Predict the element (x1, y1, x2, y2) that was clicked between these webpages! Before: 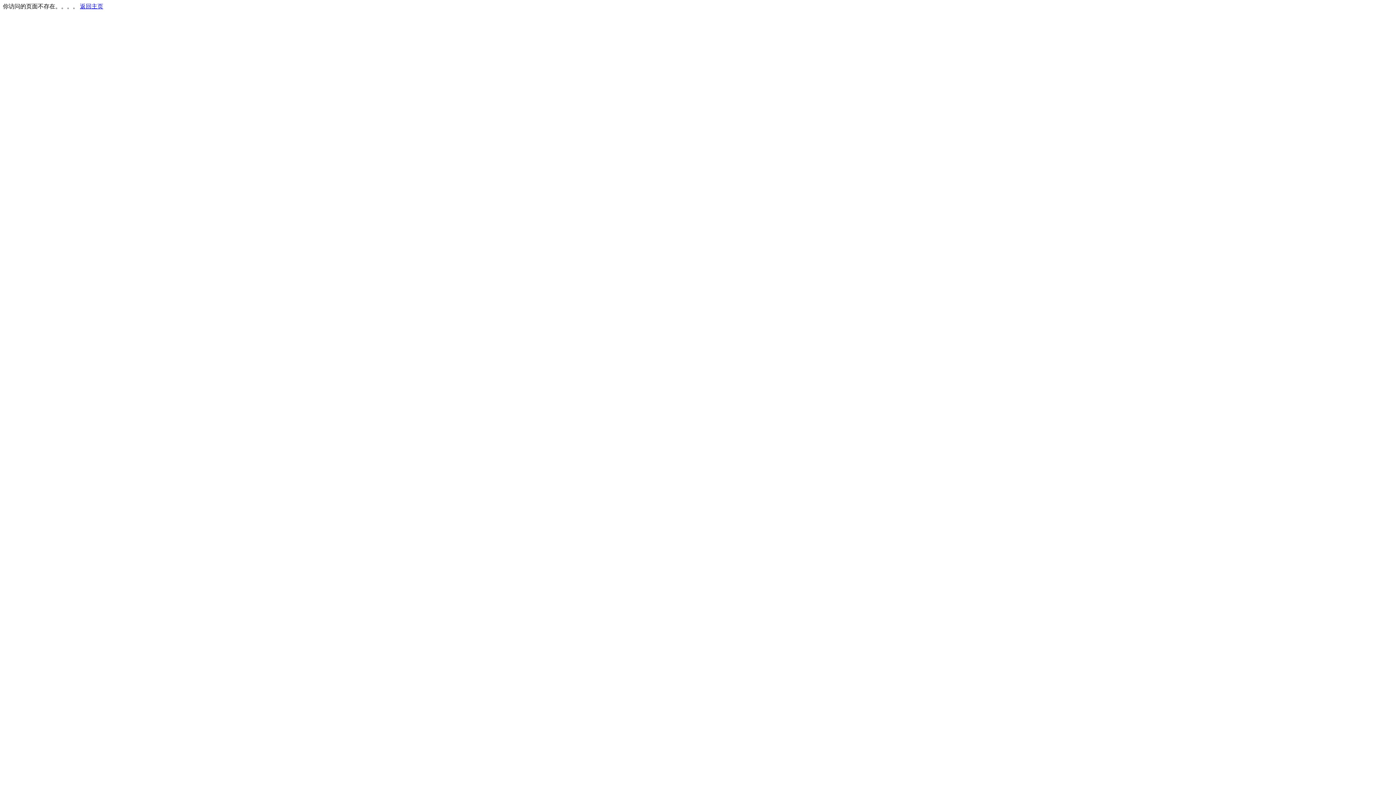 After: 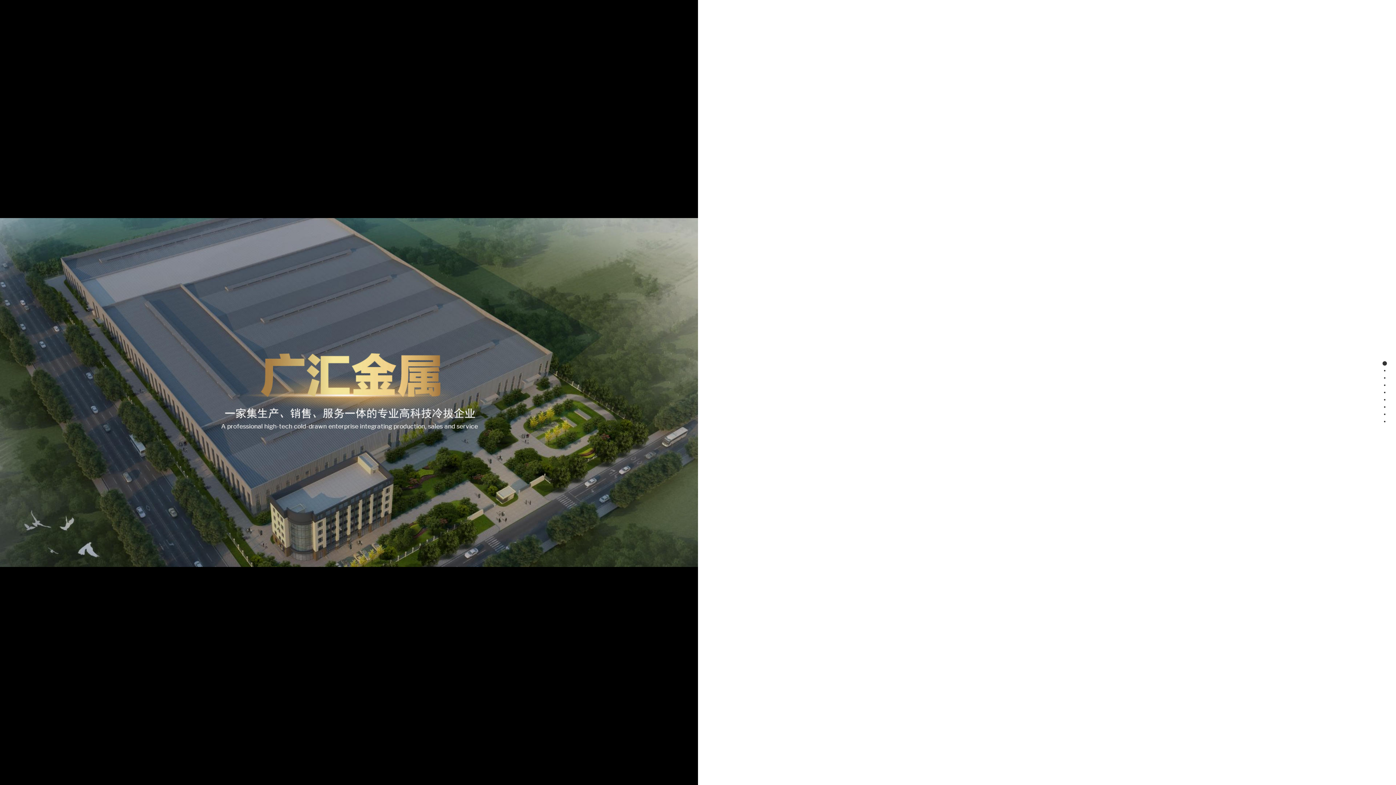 Action: bbox: (80, 3, 103, 9) label: 返回主页